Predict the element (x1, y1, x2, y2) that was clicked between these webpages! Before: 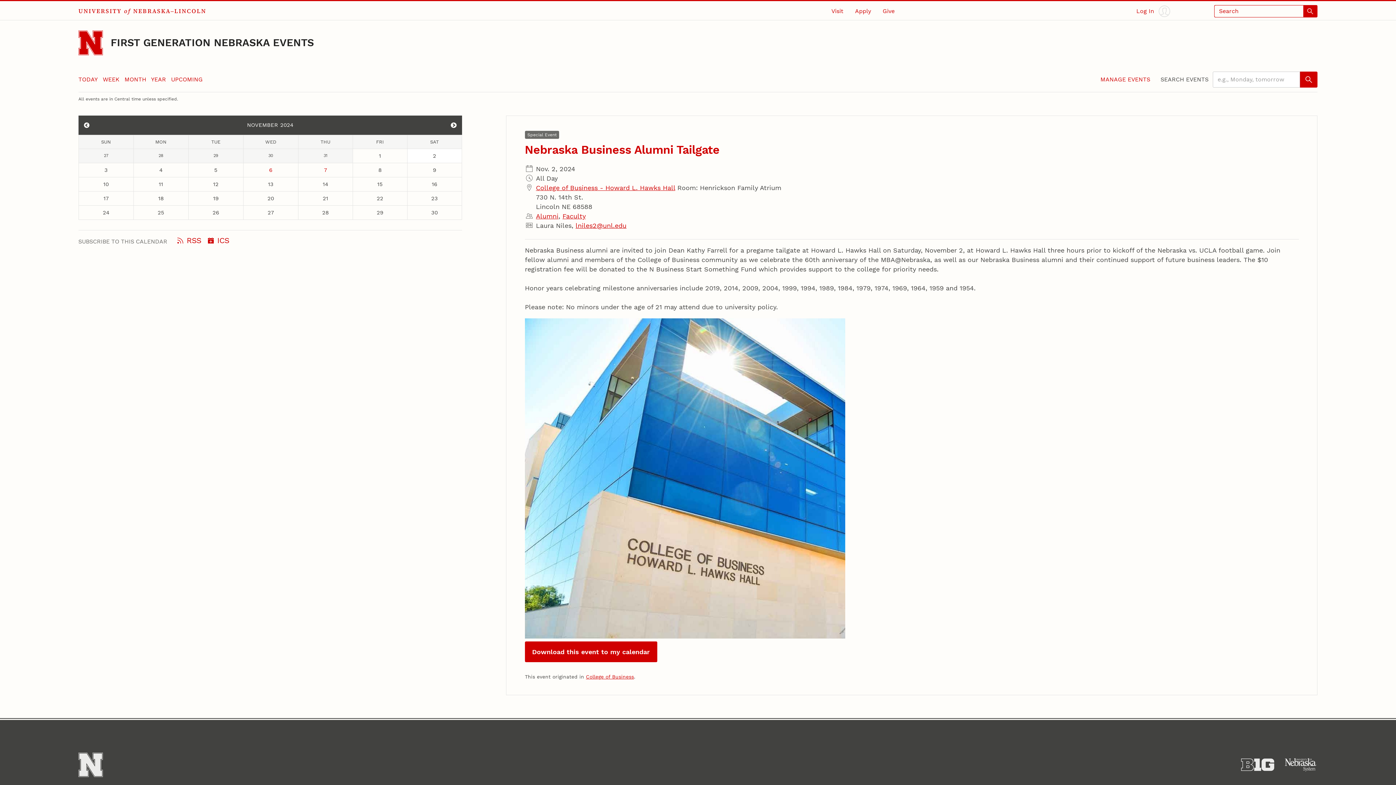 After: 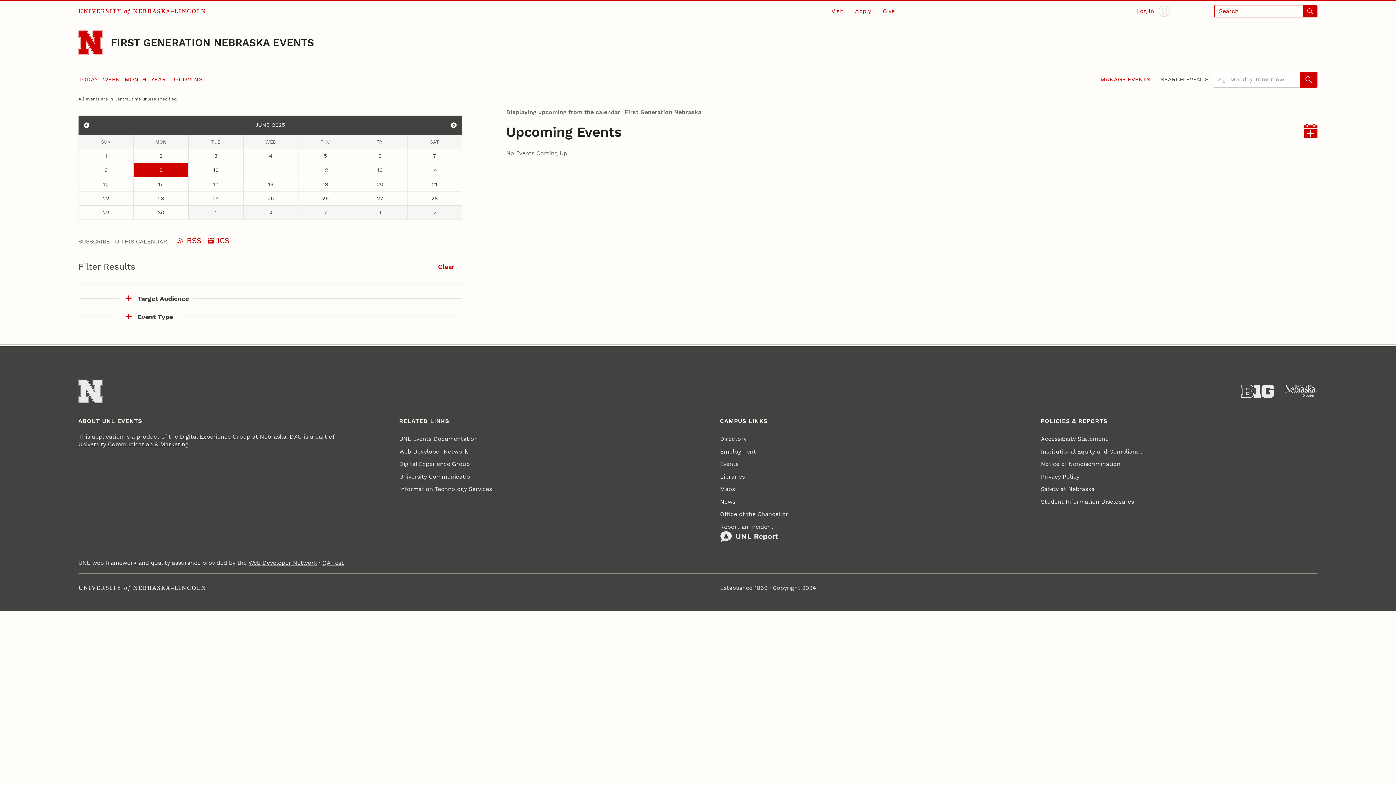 Action: bbox: (171, 75, 202, 82) label: UPCOMING